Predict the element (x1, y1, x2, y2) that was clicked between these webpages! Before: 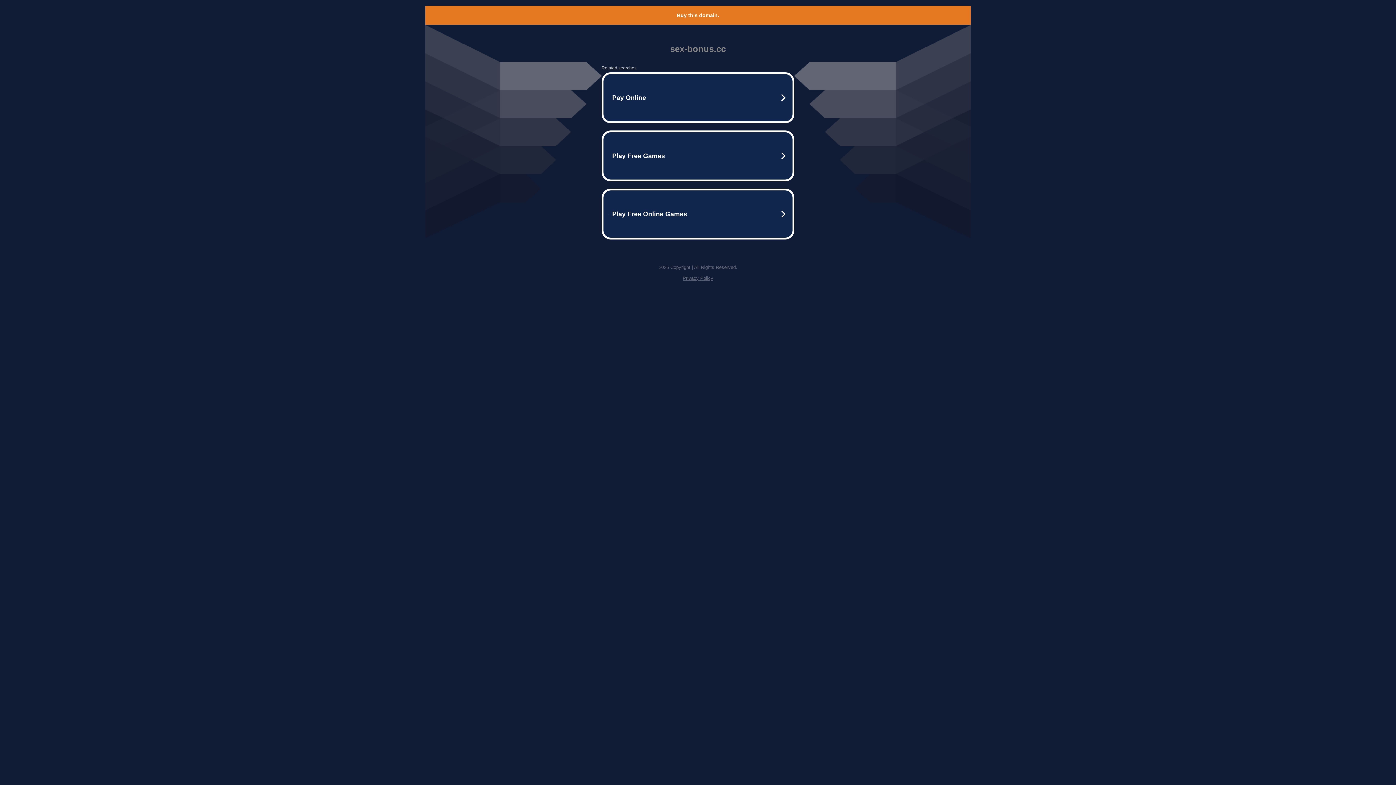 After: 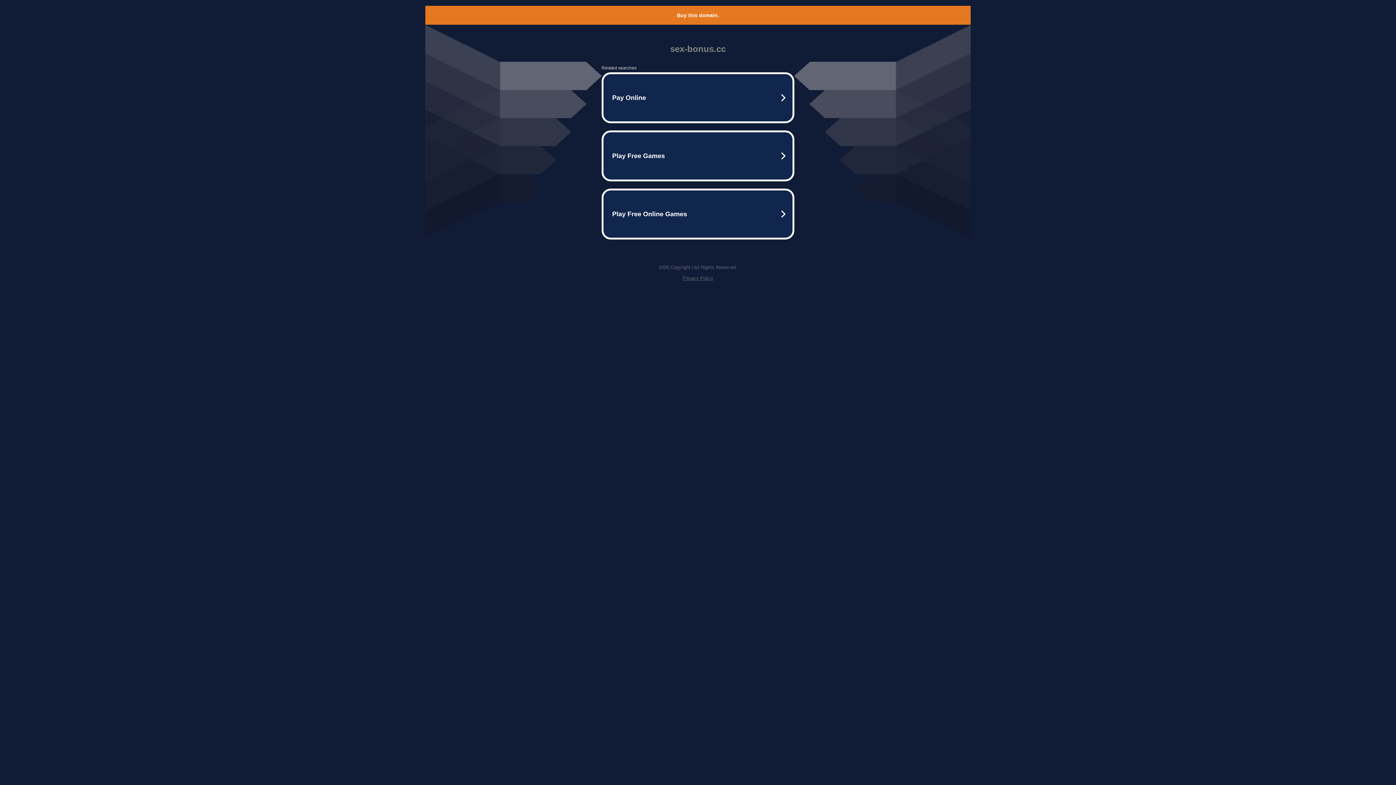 Action: bbox: (682, 275, 713, 281) label: Privacy Policy